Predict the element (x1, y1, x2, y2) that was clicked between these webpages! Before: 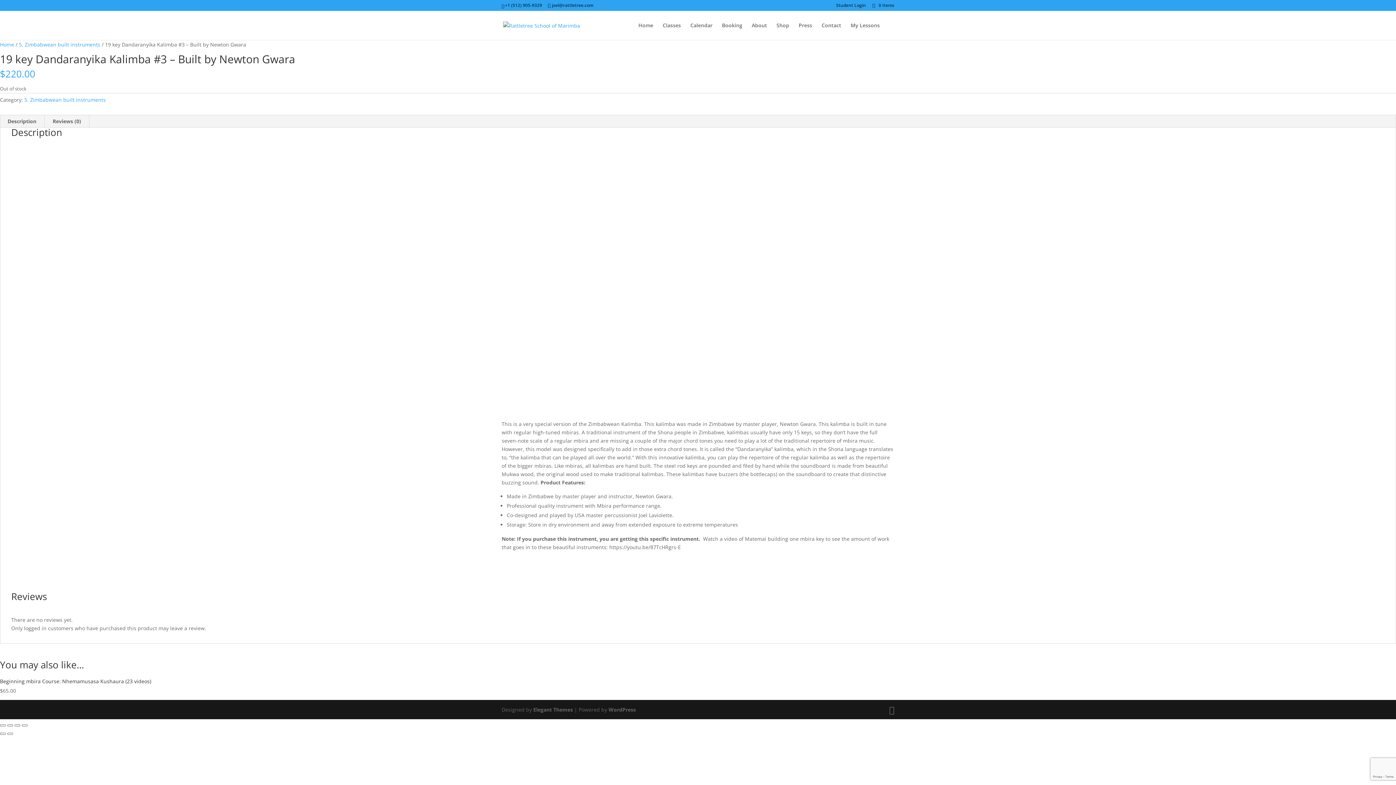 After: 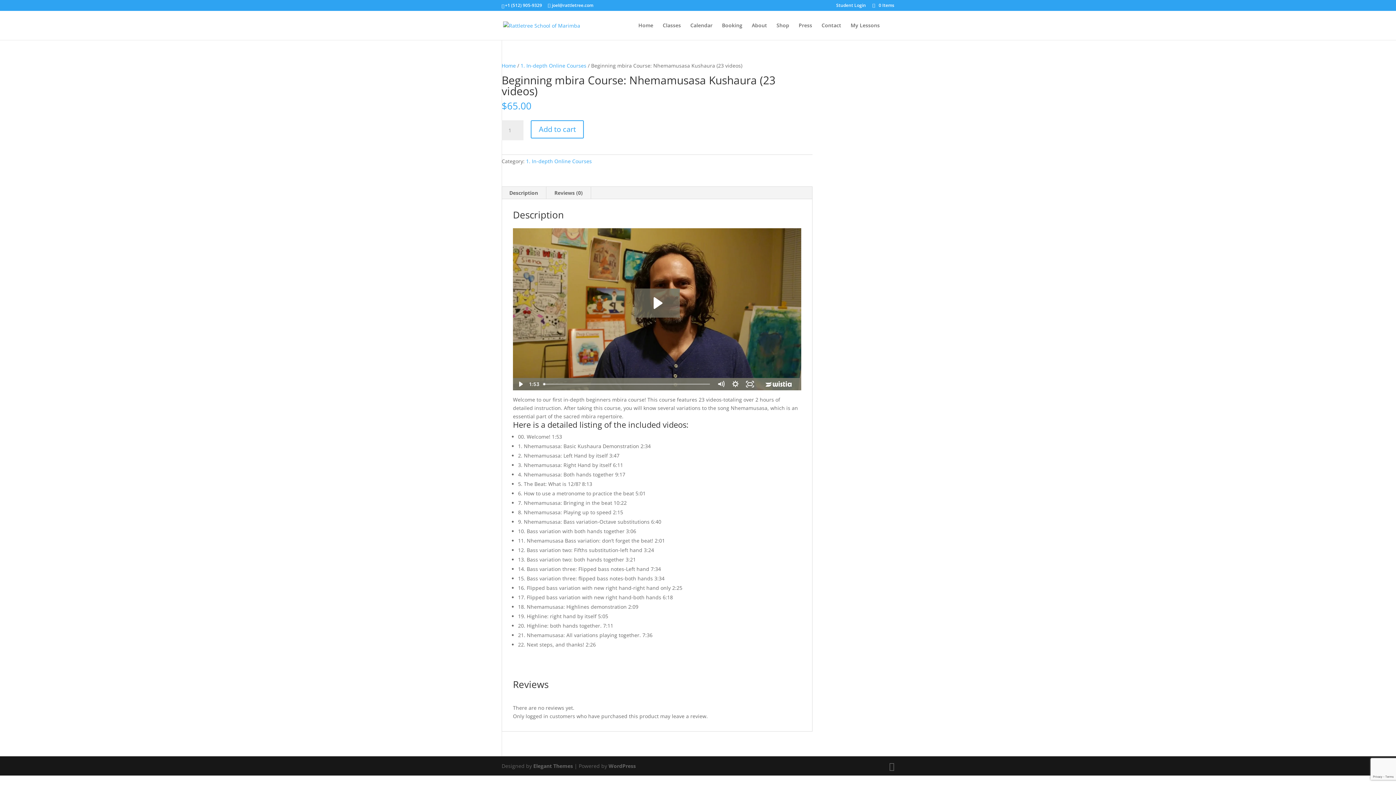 Action: label: Beginning mbira Course: Nhemamusasa Kushaura (23 videos)
$65.00 bbox: (0, 676, 1396, 695)